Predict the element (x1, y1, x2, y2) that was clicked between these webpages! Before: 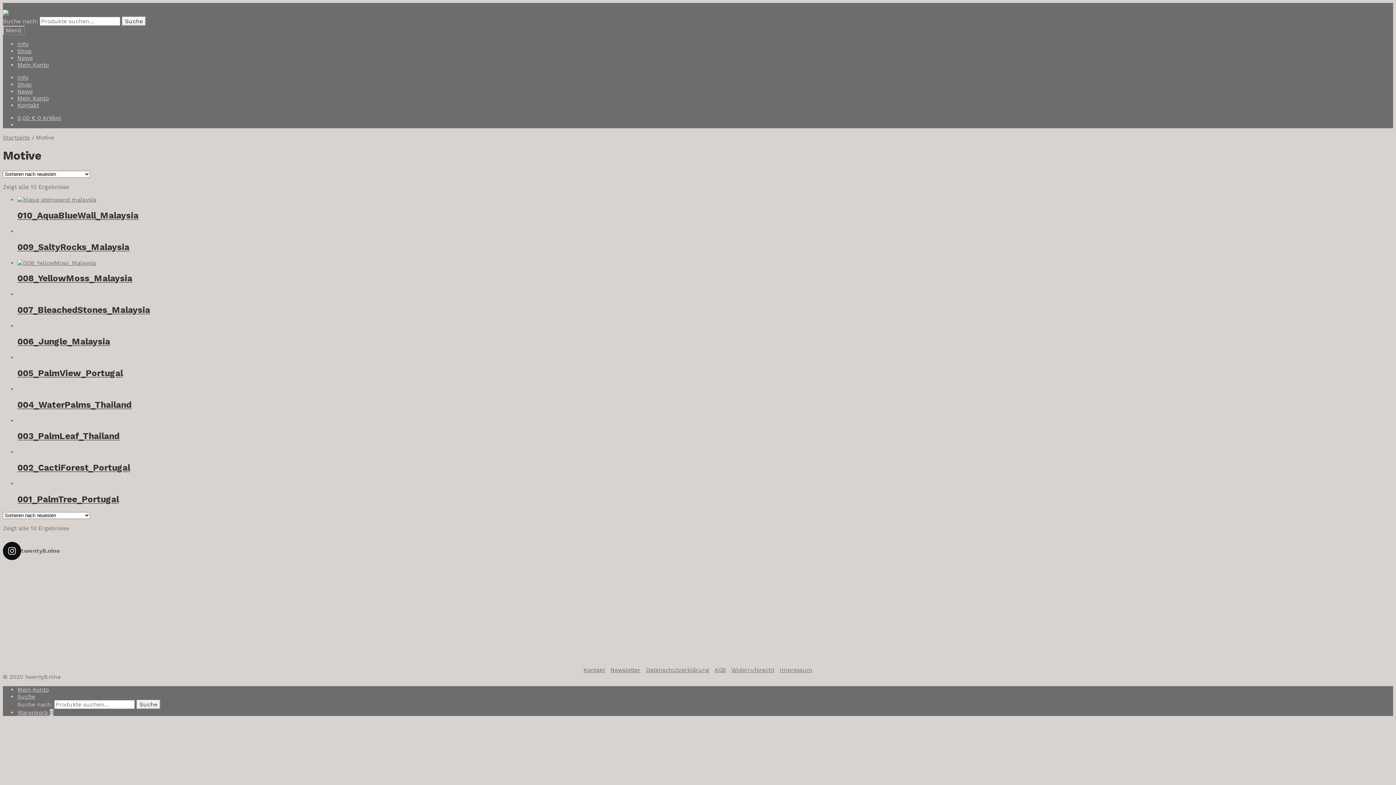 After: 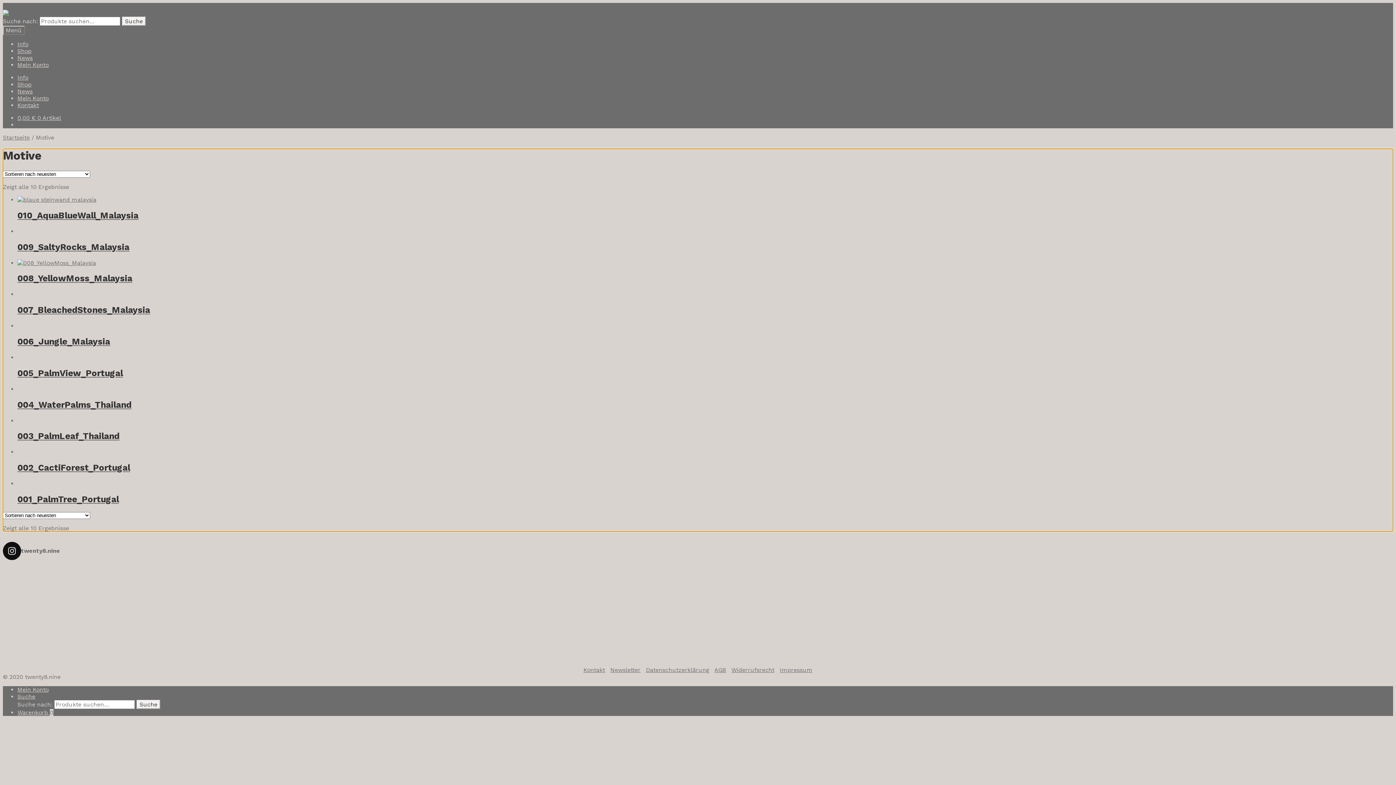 Action: bbox: (72, 2, 129, 9) label: Zum Inhalt springen